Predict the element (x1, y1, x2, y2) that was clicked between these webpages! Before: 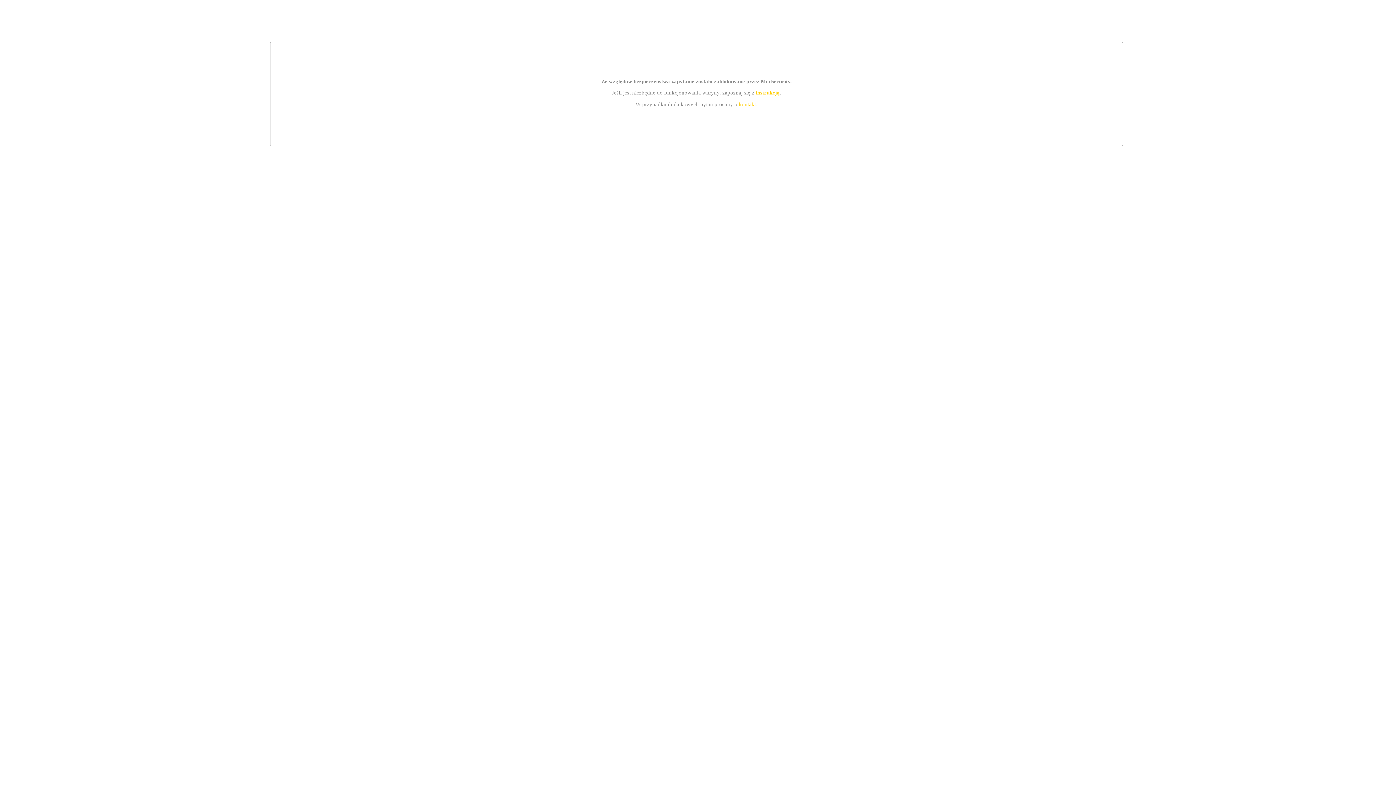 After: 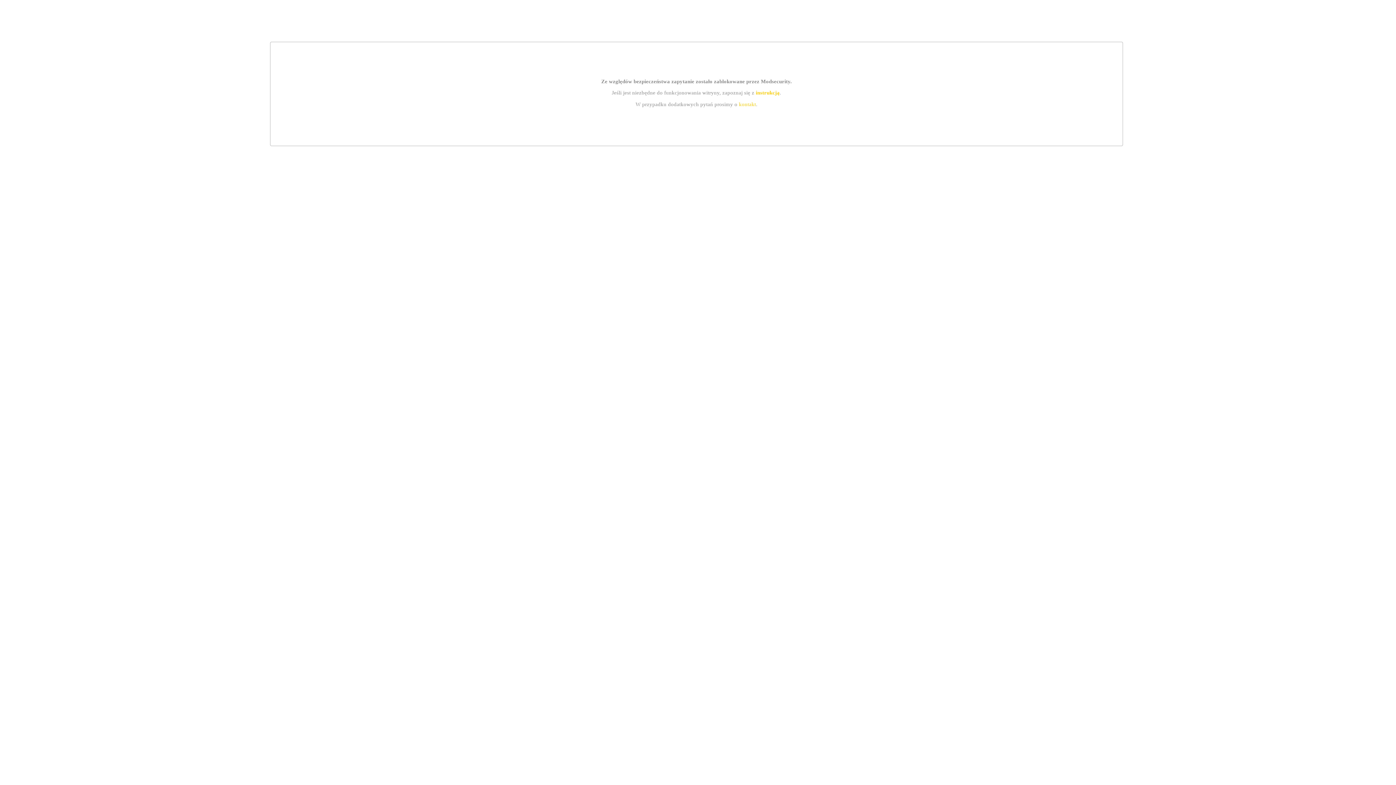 Action: bbox: (755, 89, 779, 95) label: instrukcją